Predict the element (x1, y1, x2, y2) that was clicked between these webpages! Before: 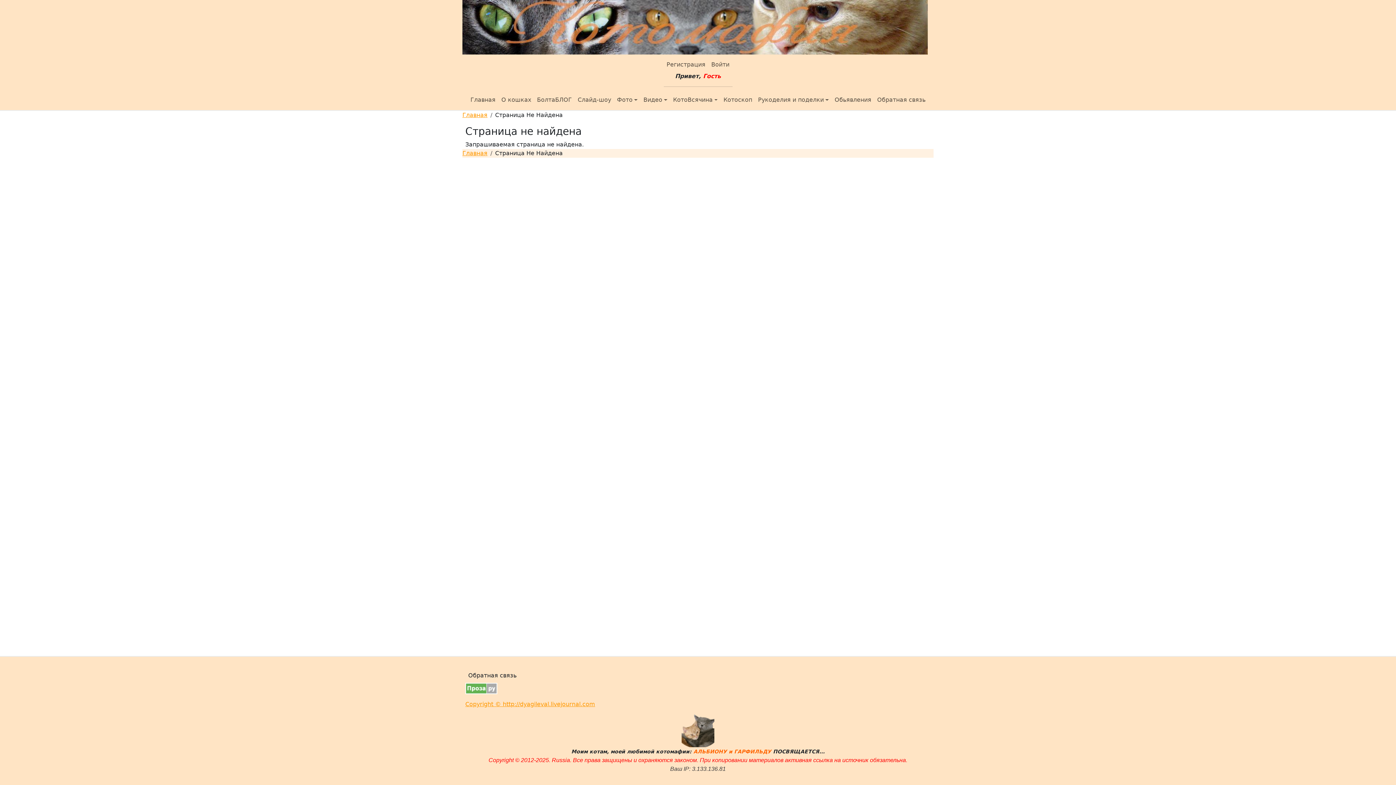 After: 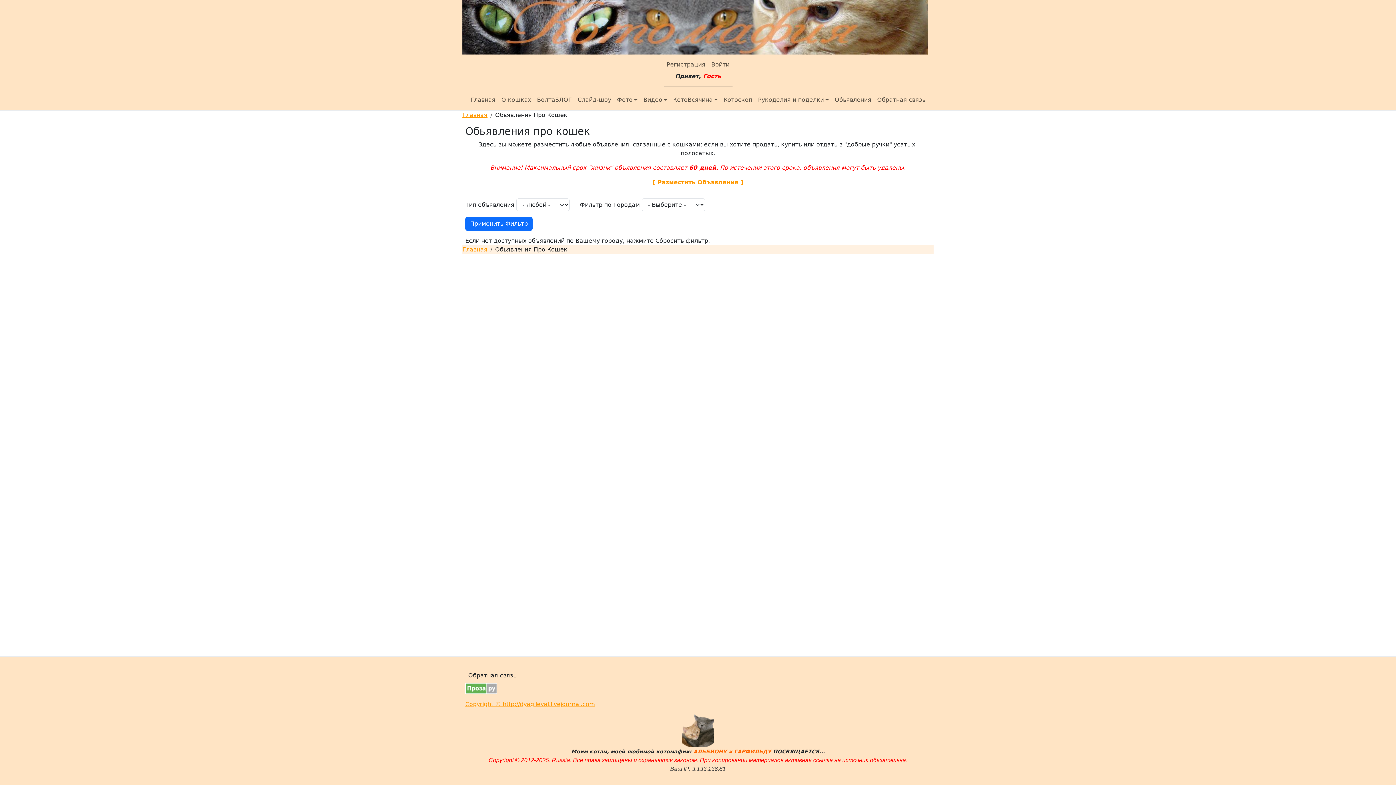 Action: label: Обьявления bbox: (831, 92, 874, 107)